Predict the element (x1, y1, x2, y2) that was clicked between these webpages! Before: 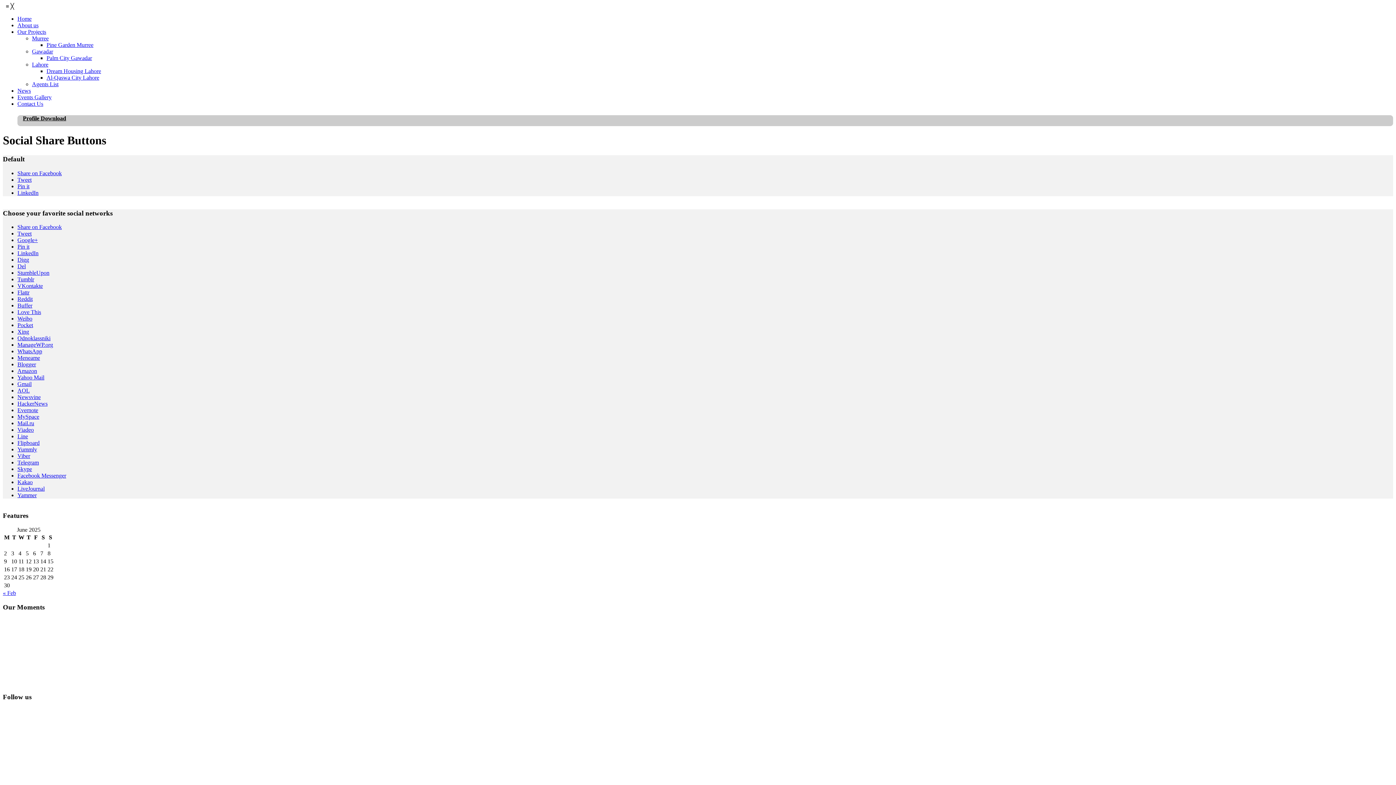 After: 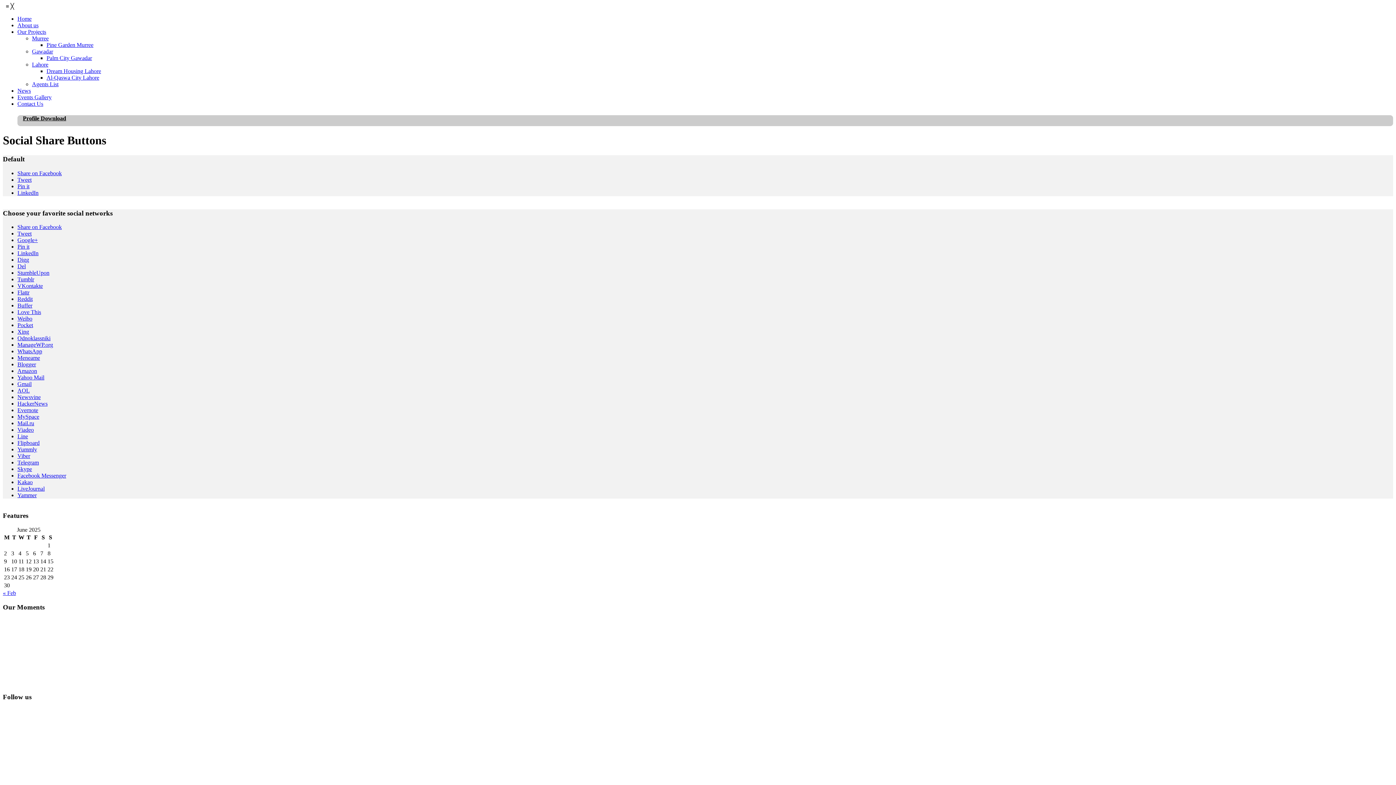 Action: label: Share on Facebook bbox: (17, 224, 61, 230)